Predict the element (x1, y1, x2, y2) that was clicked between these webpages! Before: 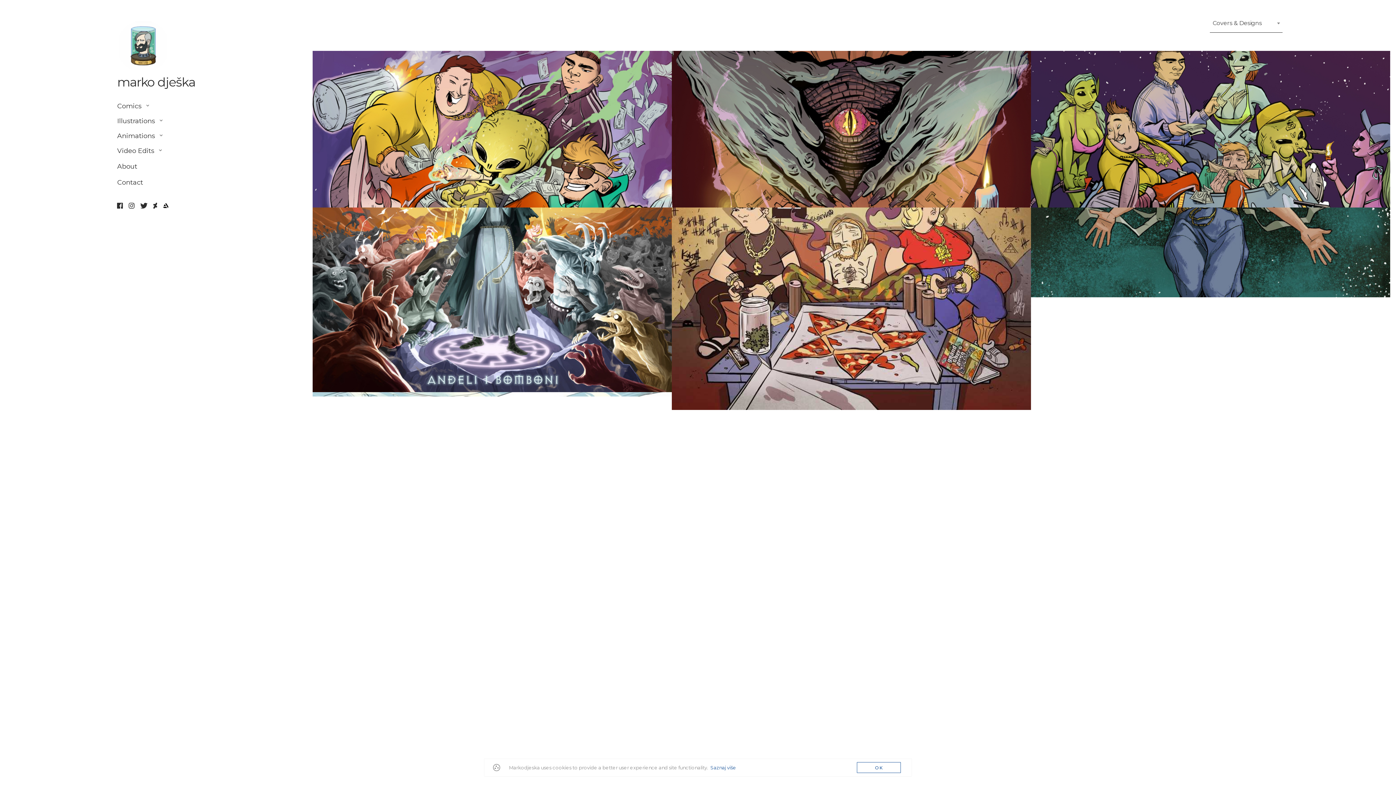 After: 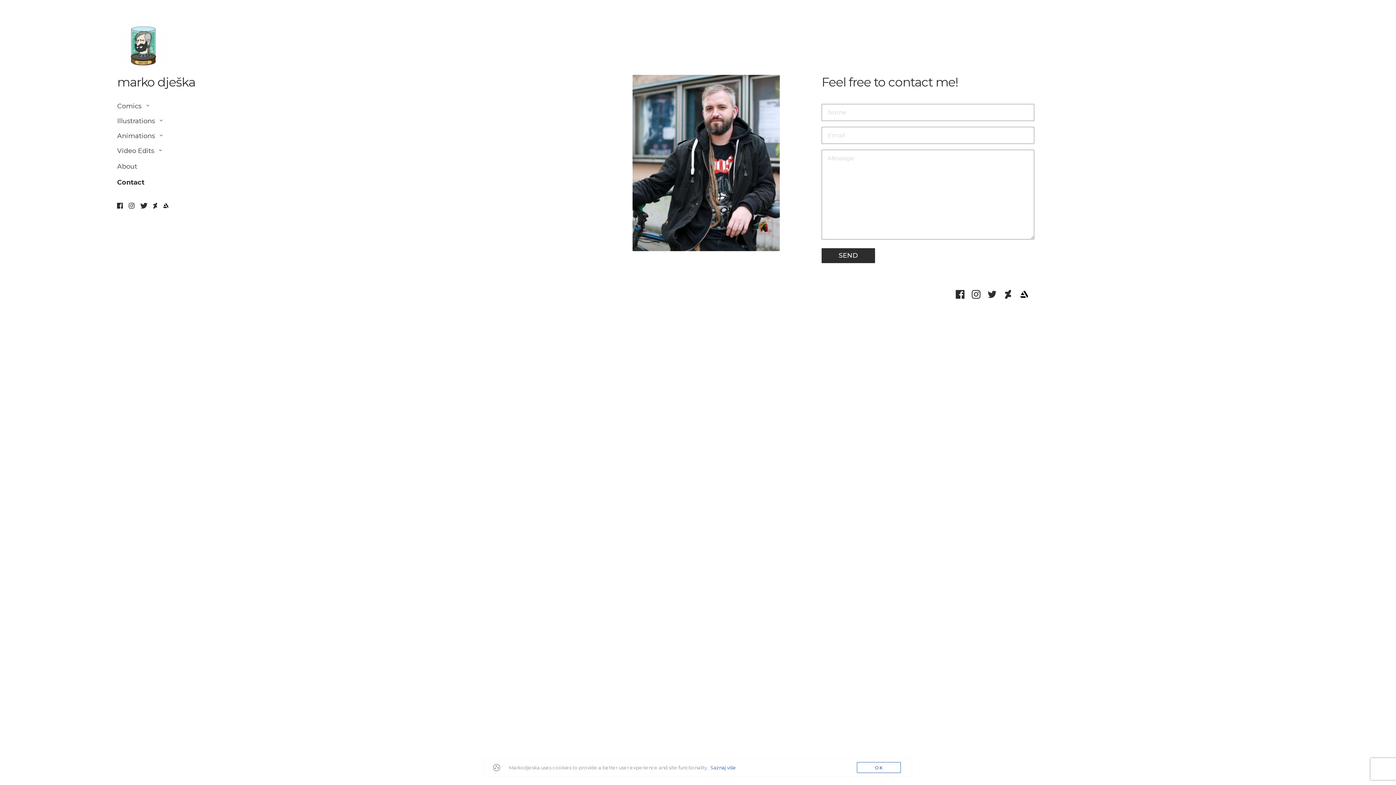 Action: label: Contact bbox: (117, 178, 143, 186)